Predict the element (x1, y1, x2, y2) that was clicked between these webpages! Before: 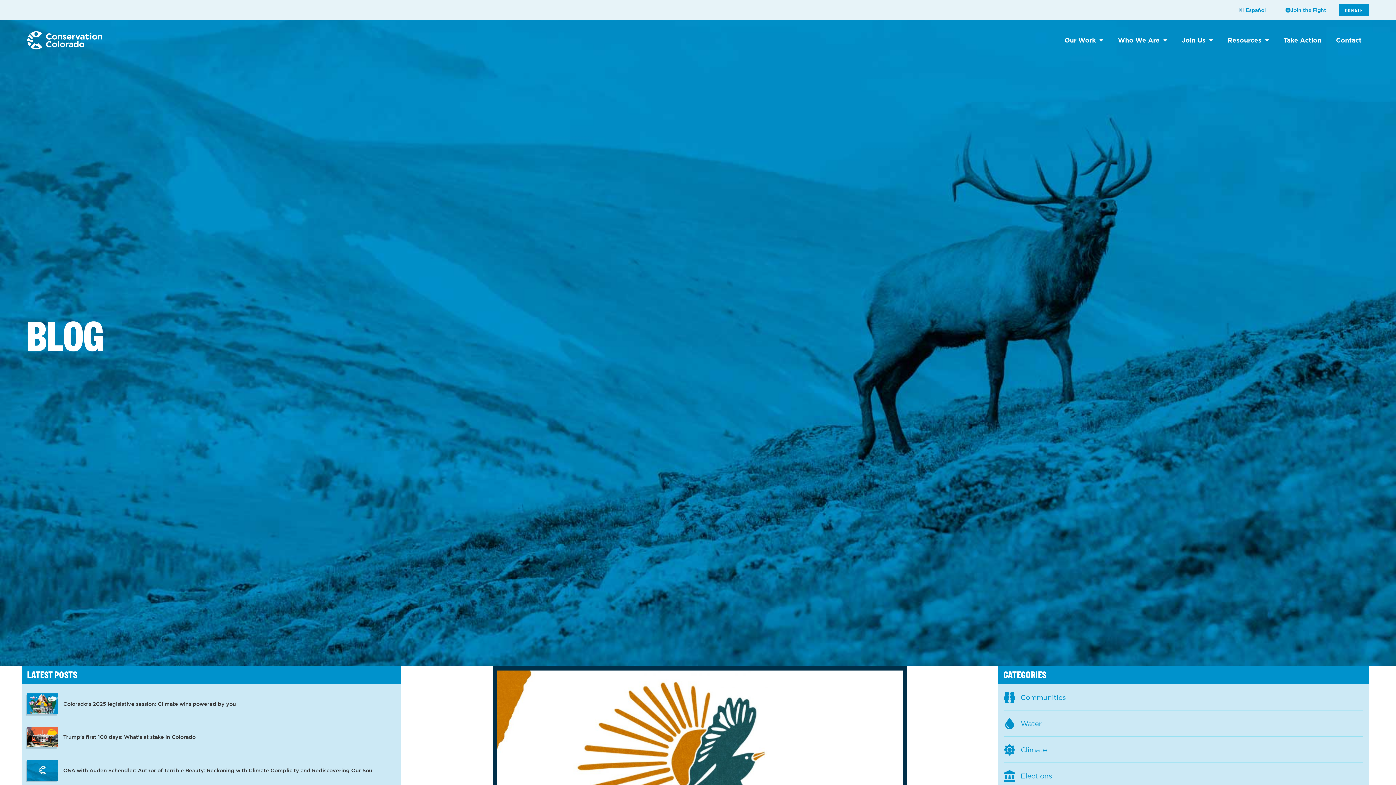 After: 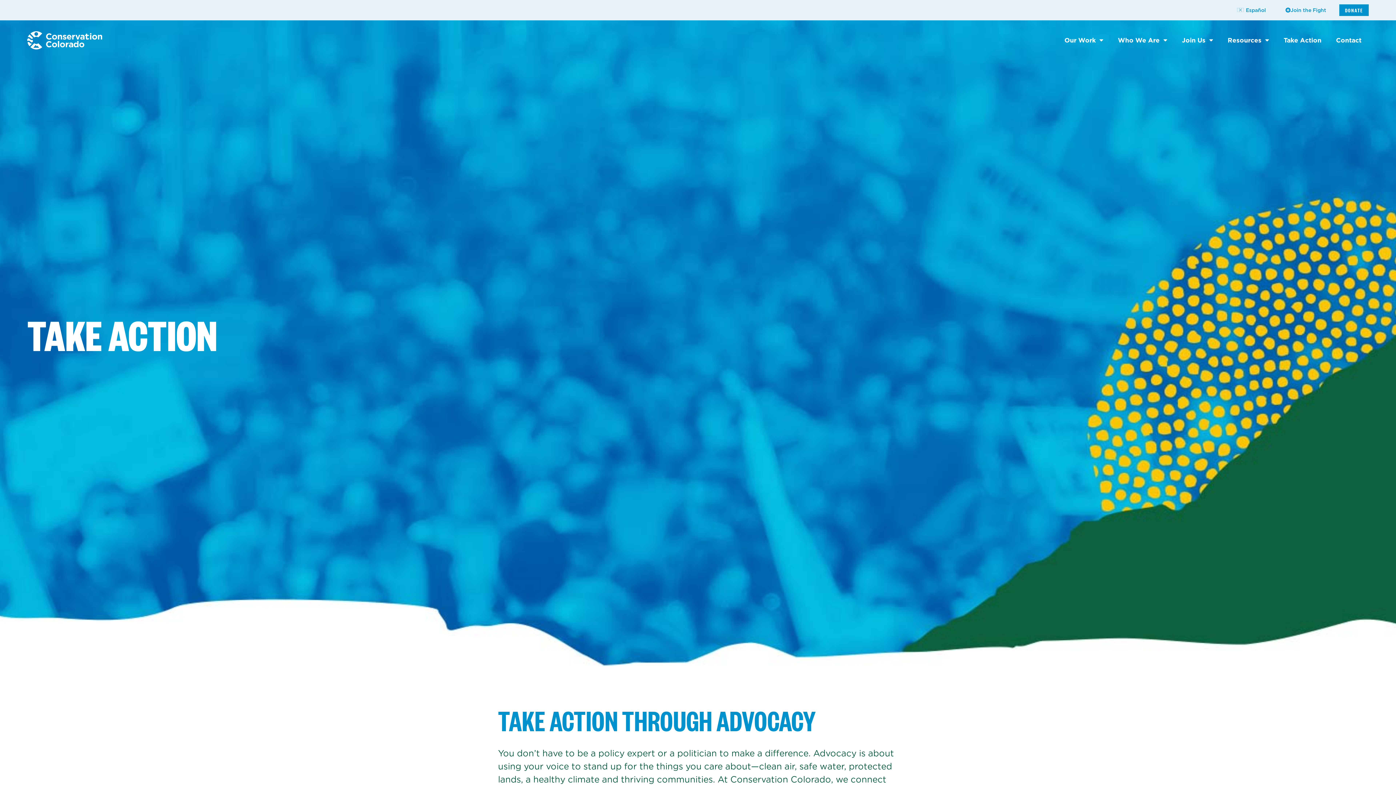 Action: bbox: (1276, 31, 1329, 49) label: Take Action